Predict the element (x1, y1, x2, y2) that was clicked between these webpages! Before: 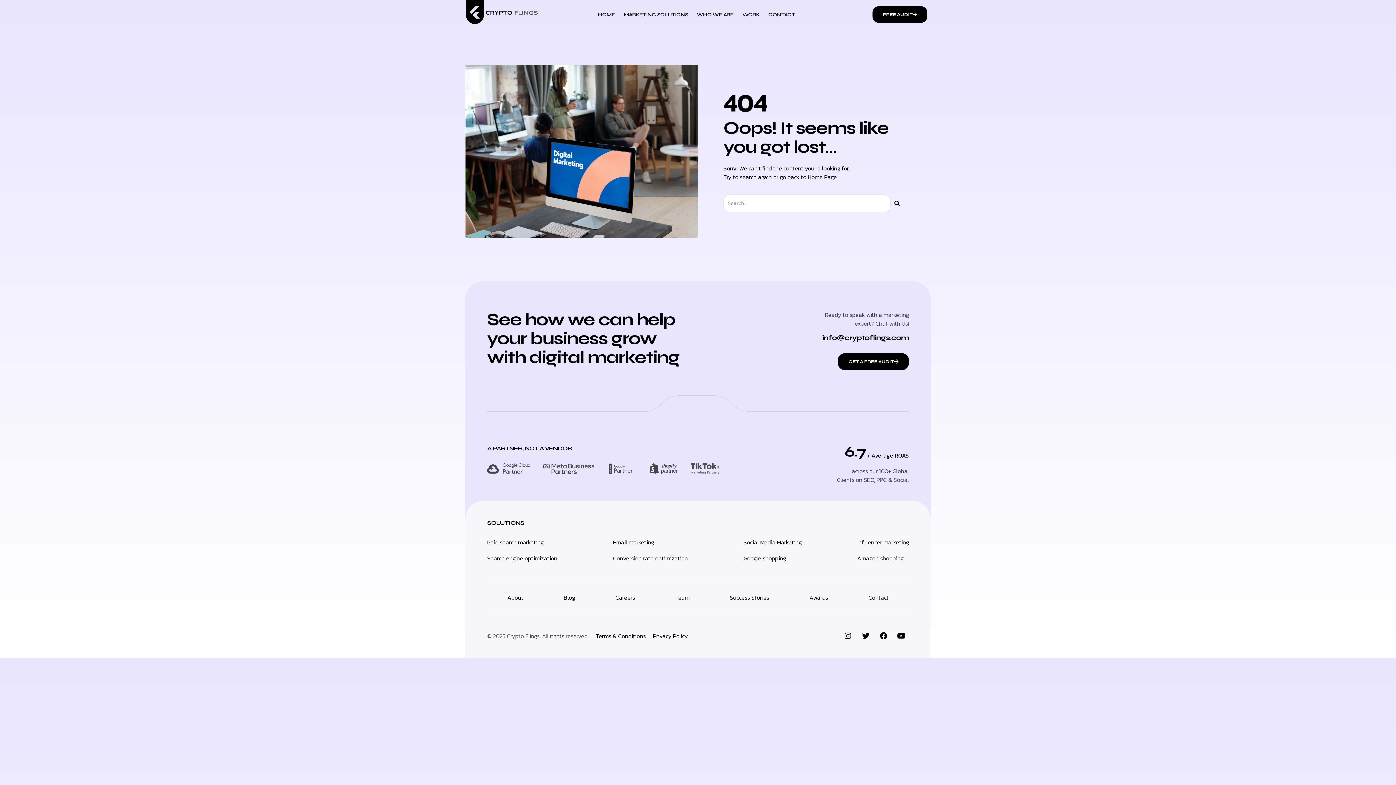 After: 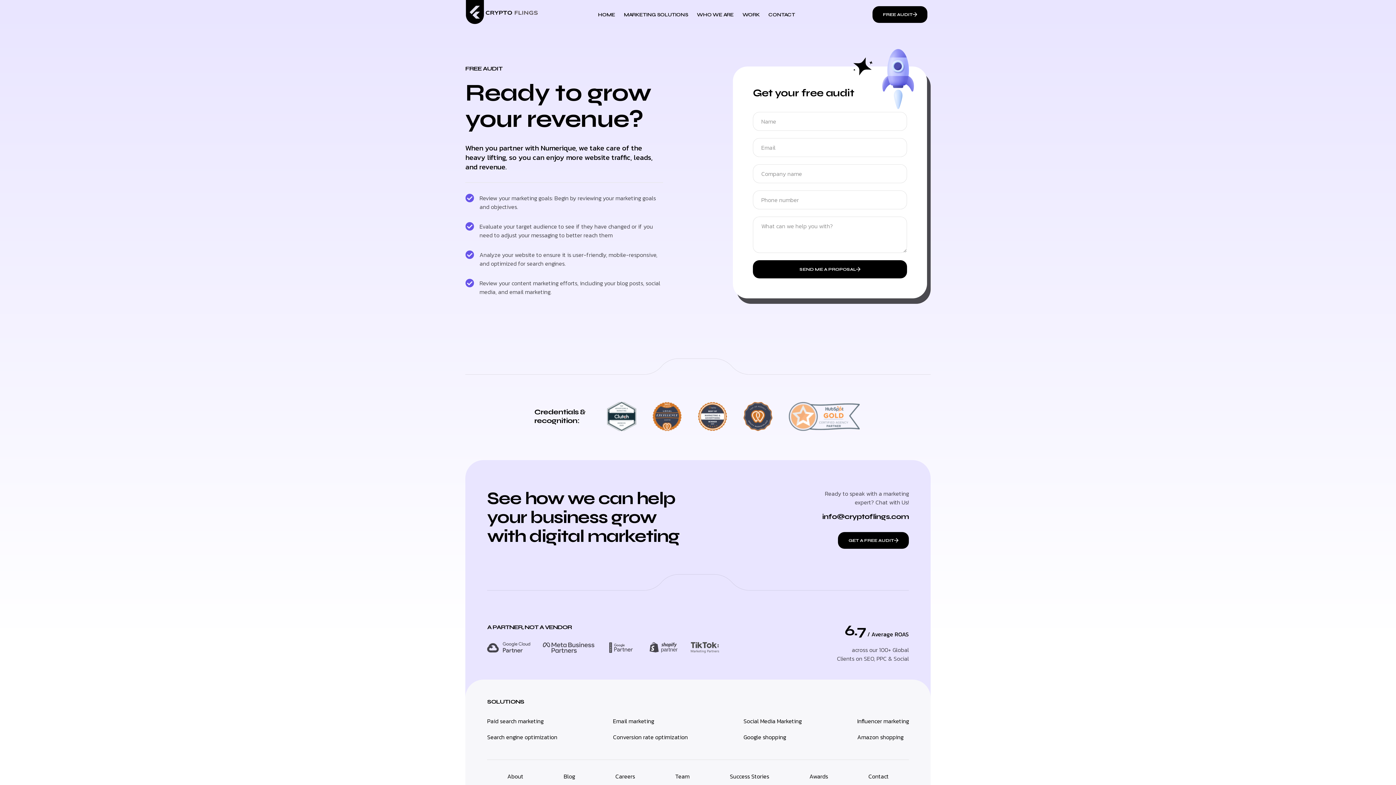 Action: bbox: (838, 353, 909, 370) label: GET A FREE AUDIT